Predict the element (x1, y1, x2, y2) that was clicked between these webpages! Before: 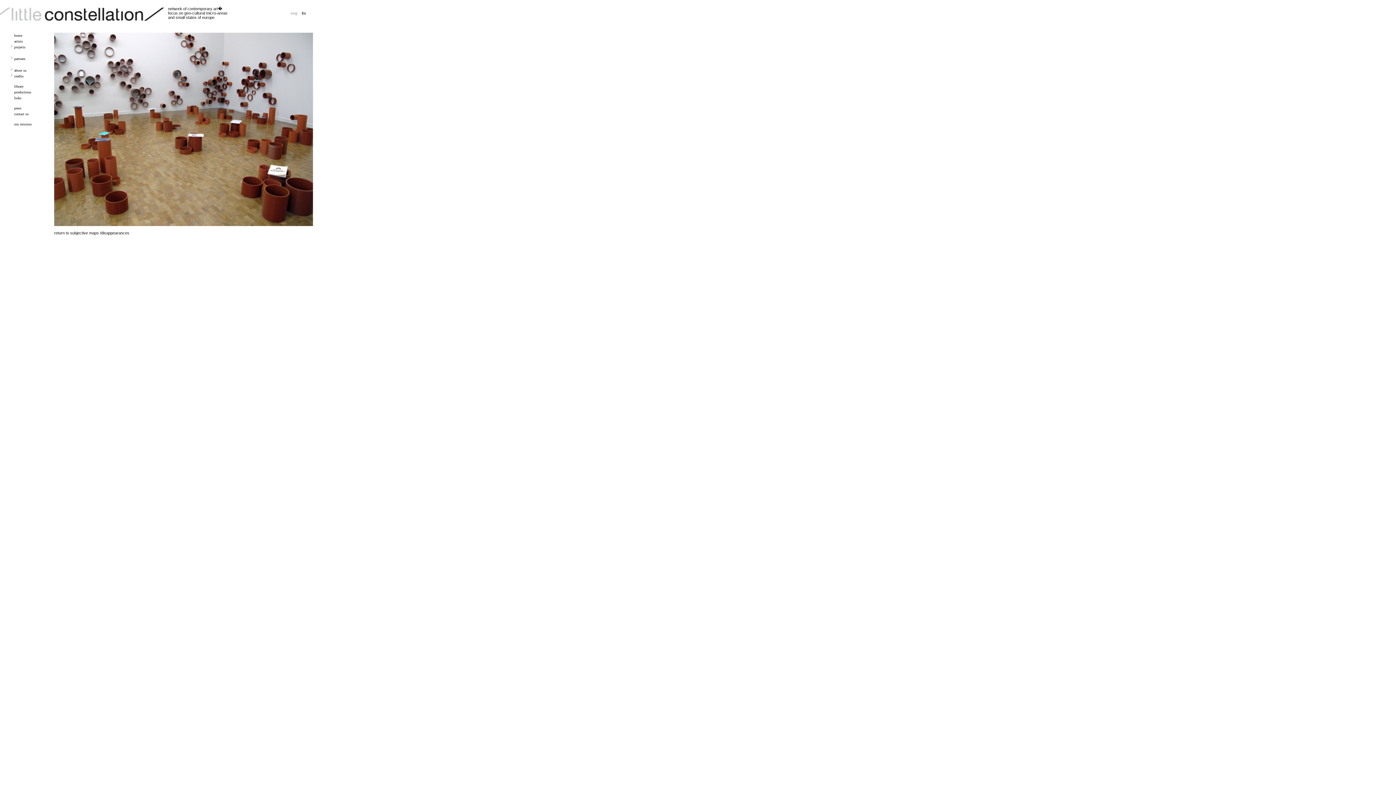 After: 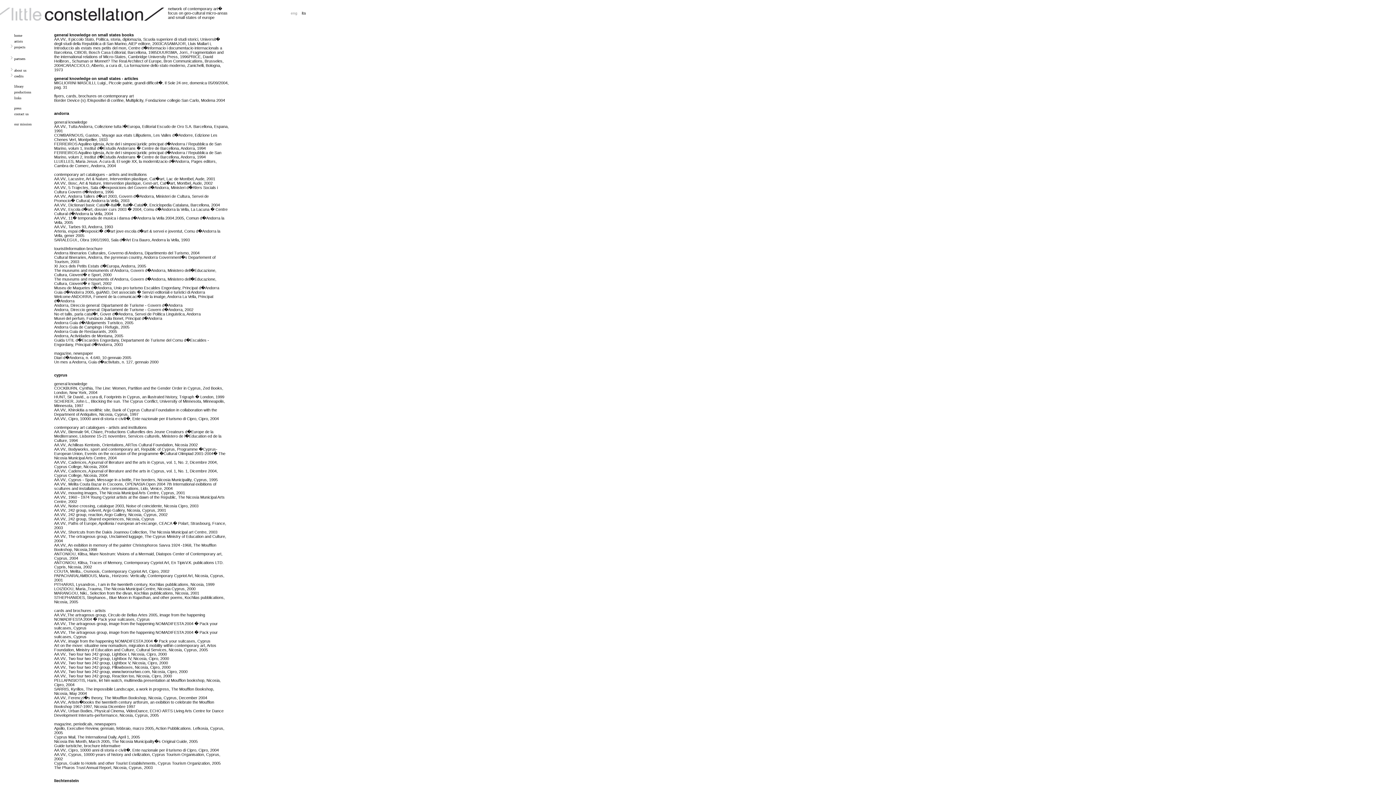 Action: label: 
library bbox: (11, 79, 47, 89)